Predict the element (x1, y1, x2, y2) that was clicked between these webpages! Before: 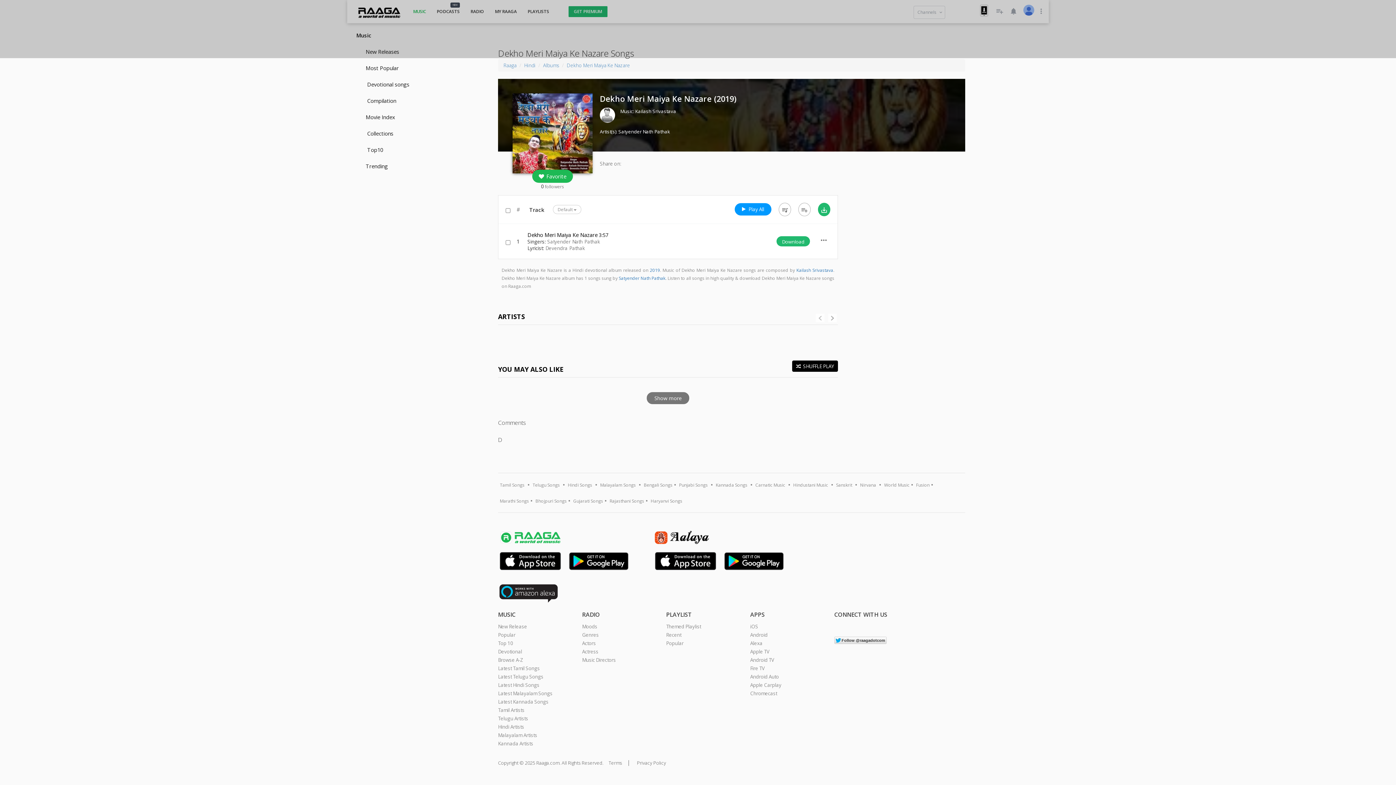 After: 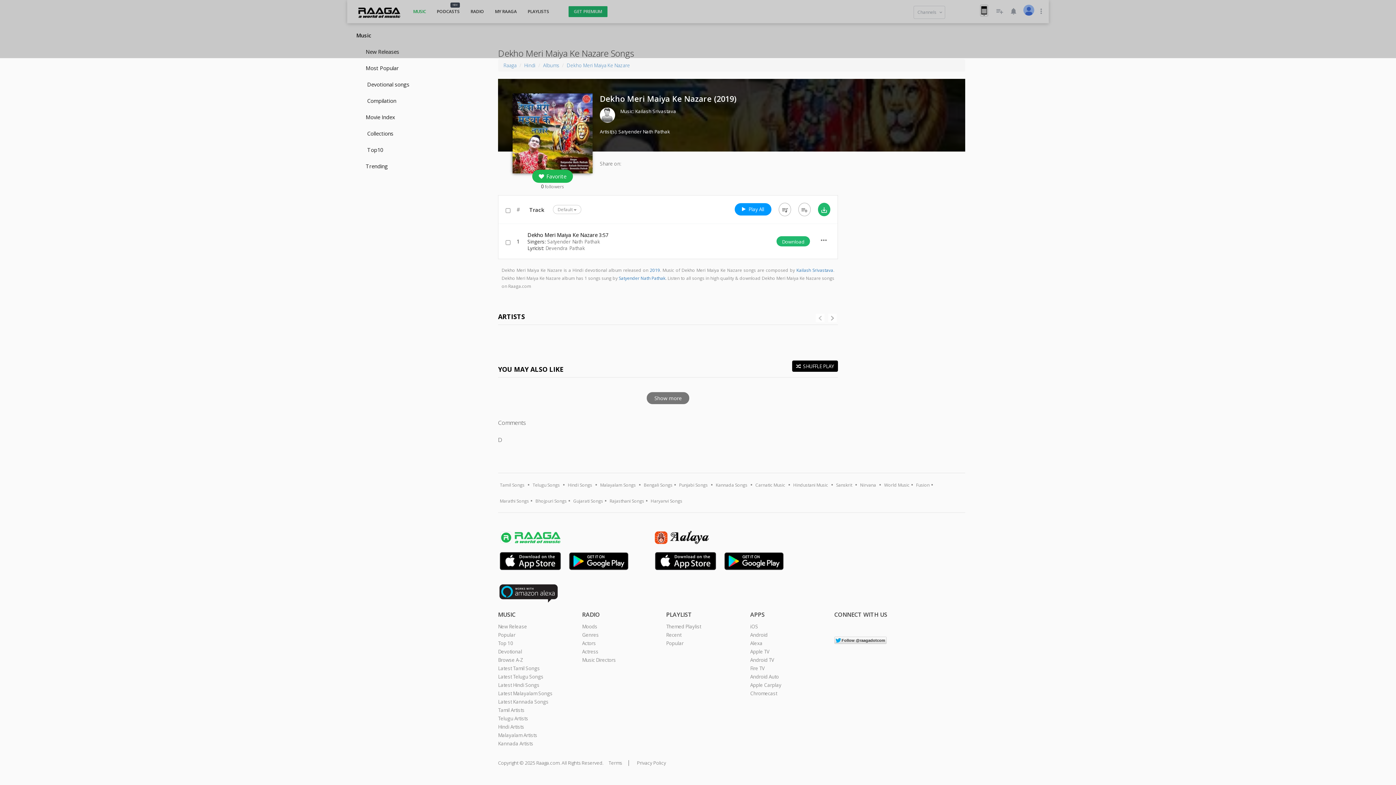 Action: bbox: (623, 158, 634, 169)